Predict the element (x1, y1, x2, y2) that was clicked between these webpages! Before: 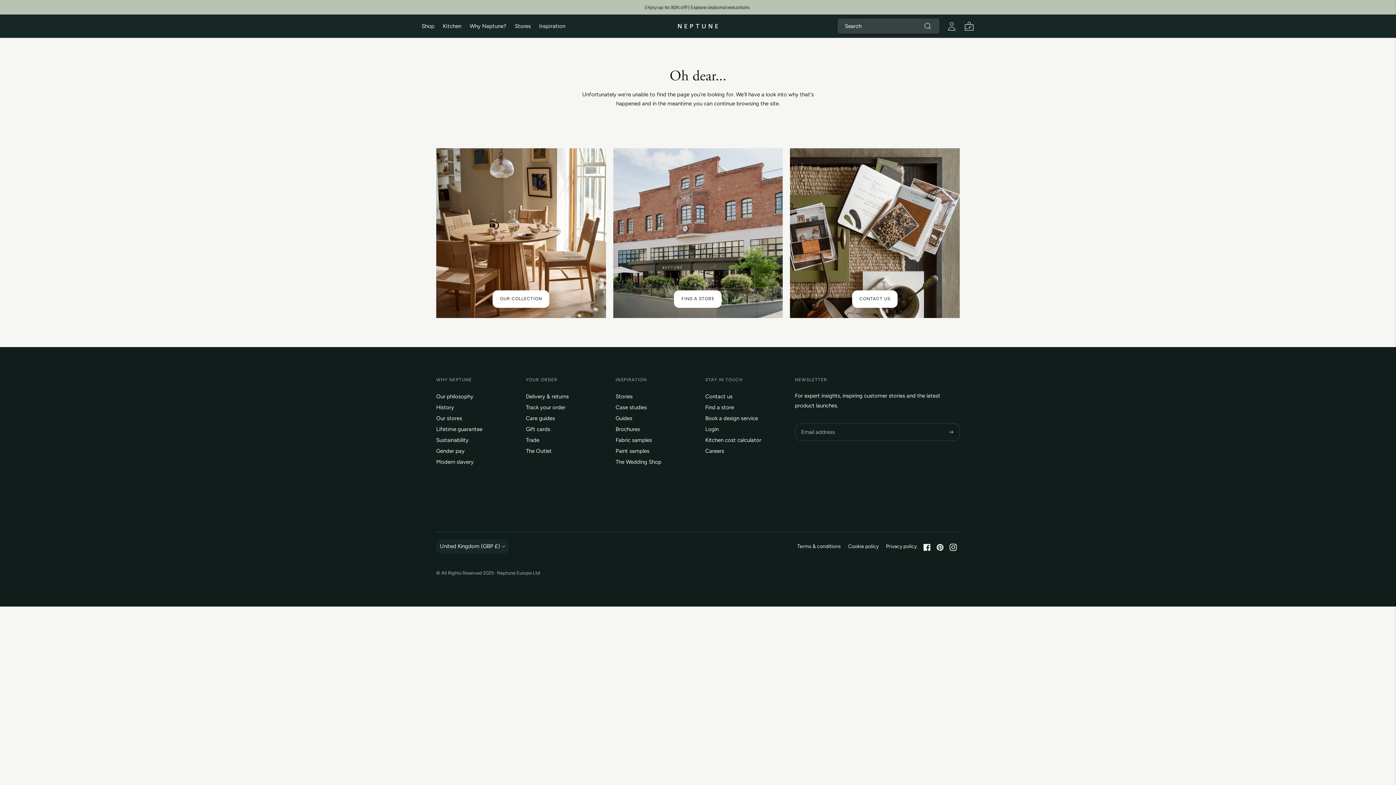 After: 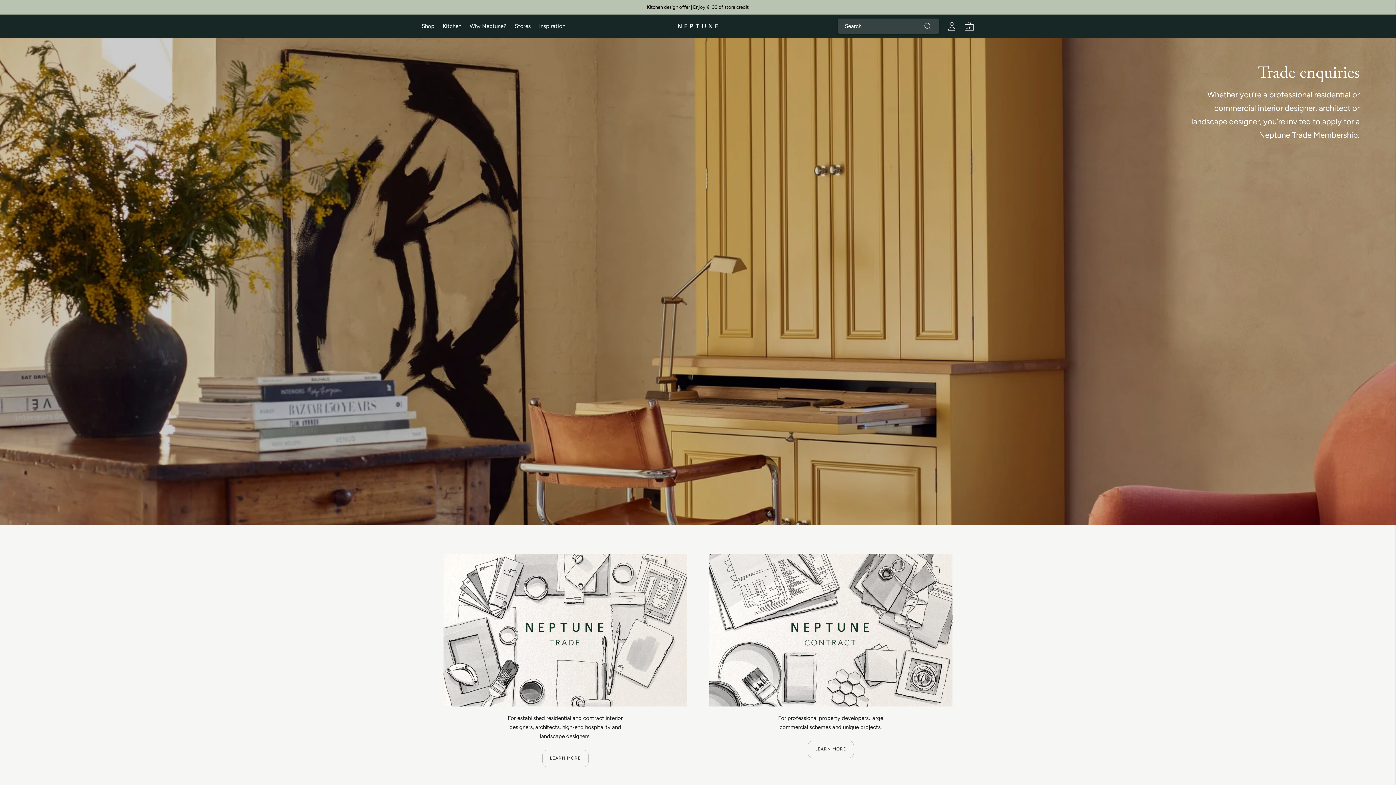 Action: label: Trade bbox: (526, 436, 539, 443)